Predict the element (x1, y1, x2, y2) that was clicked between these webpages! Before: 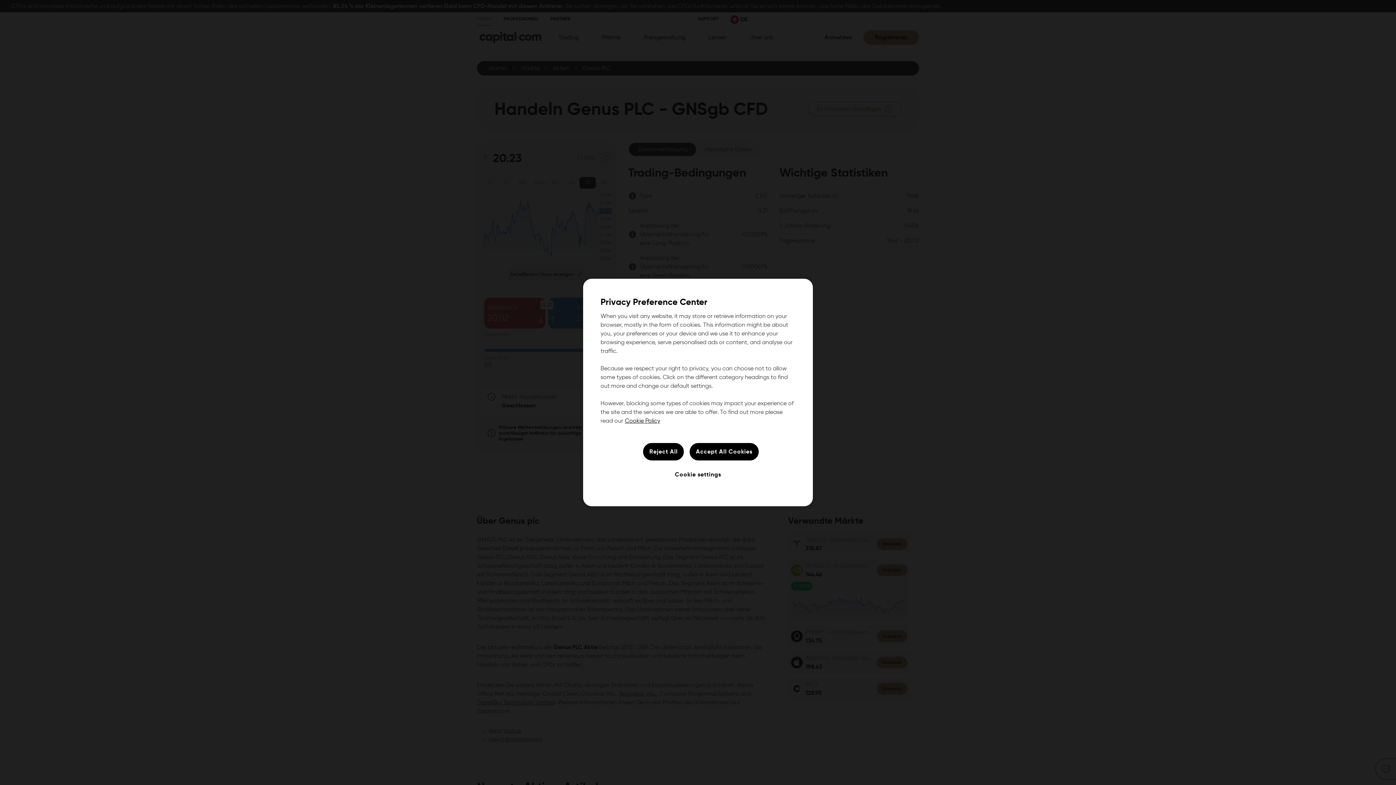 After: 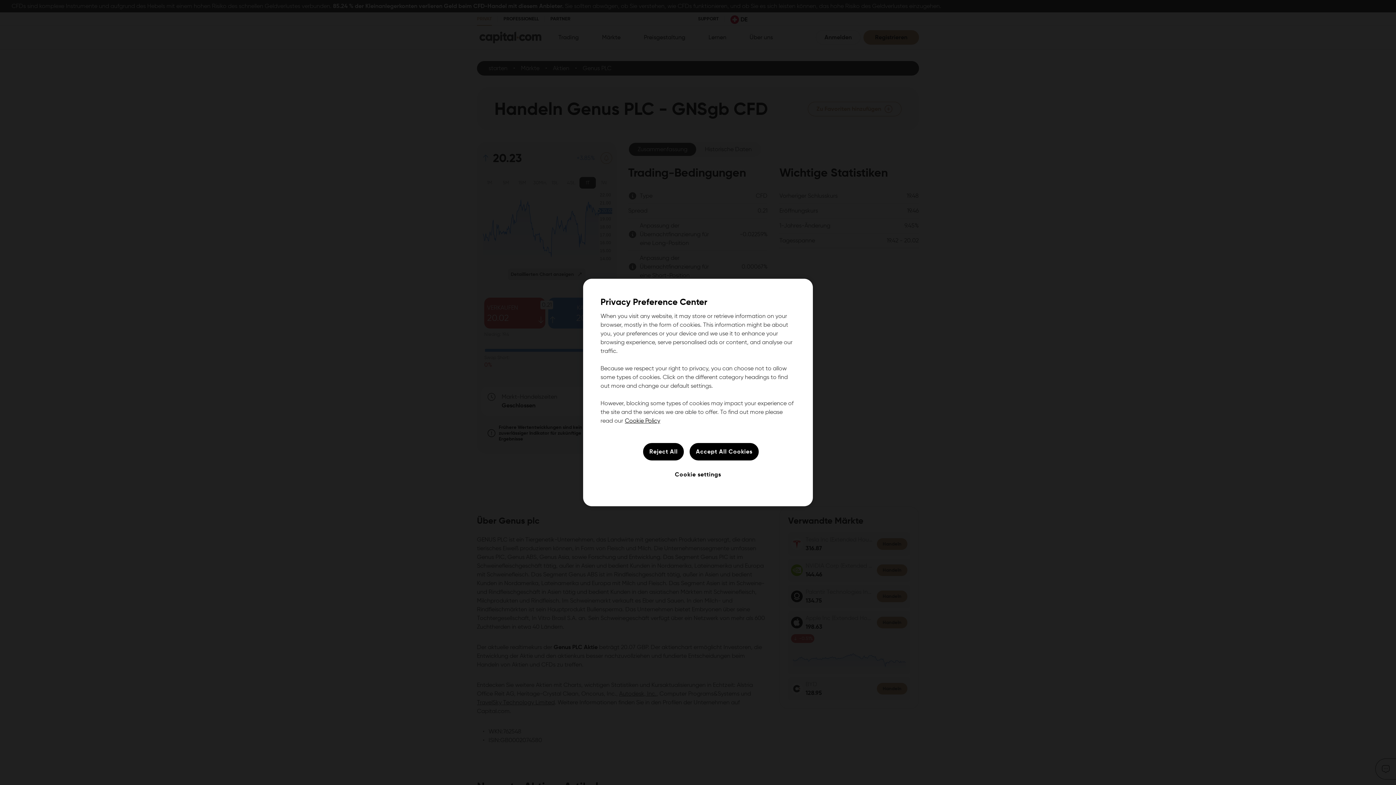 Action: bbox: (625, 417, 660, 424) label: More information about your privacy, opens in a new tab